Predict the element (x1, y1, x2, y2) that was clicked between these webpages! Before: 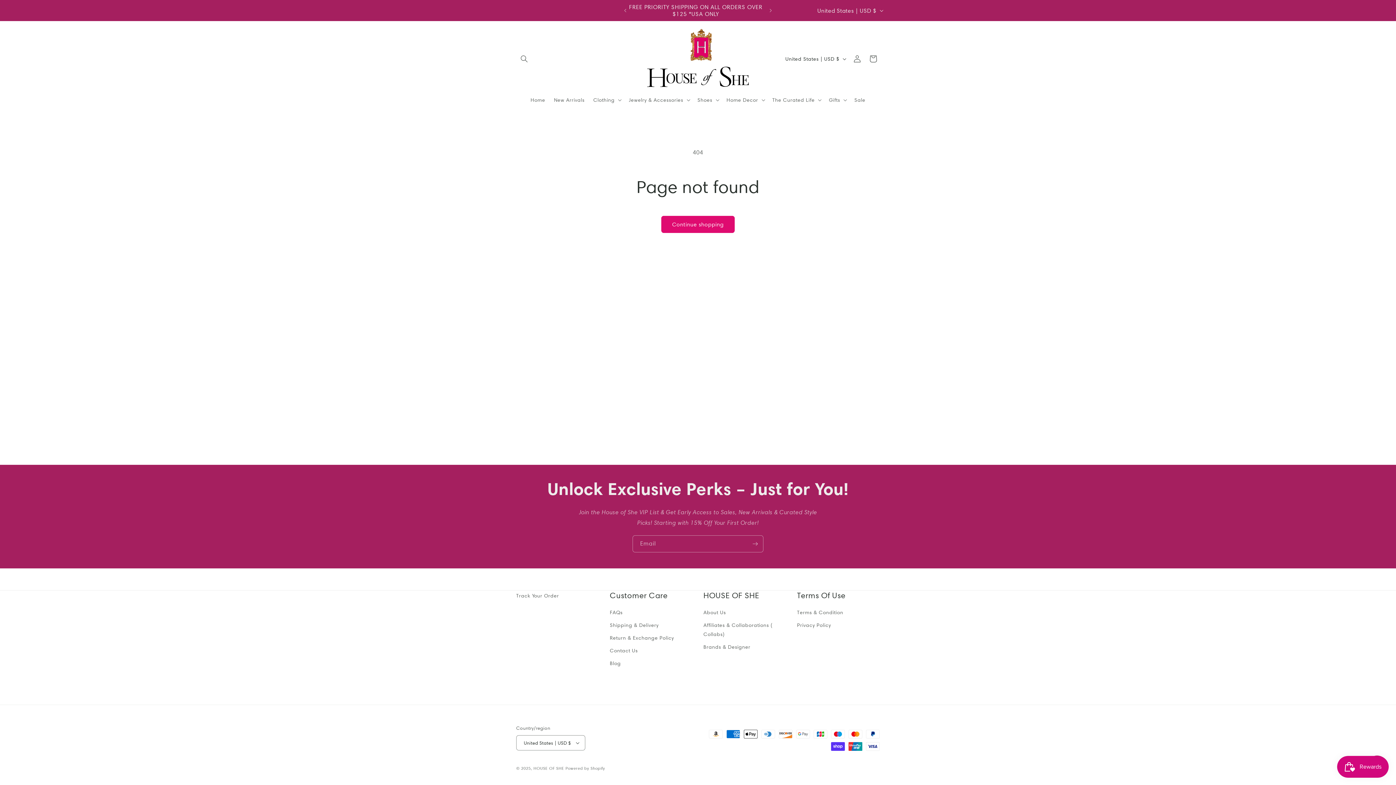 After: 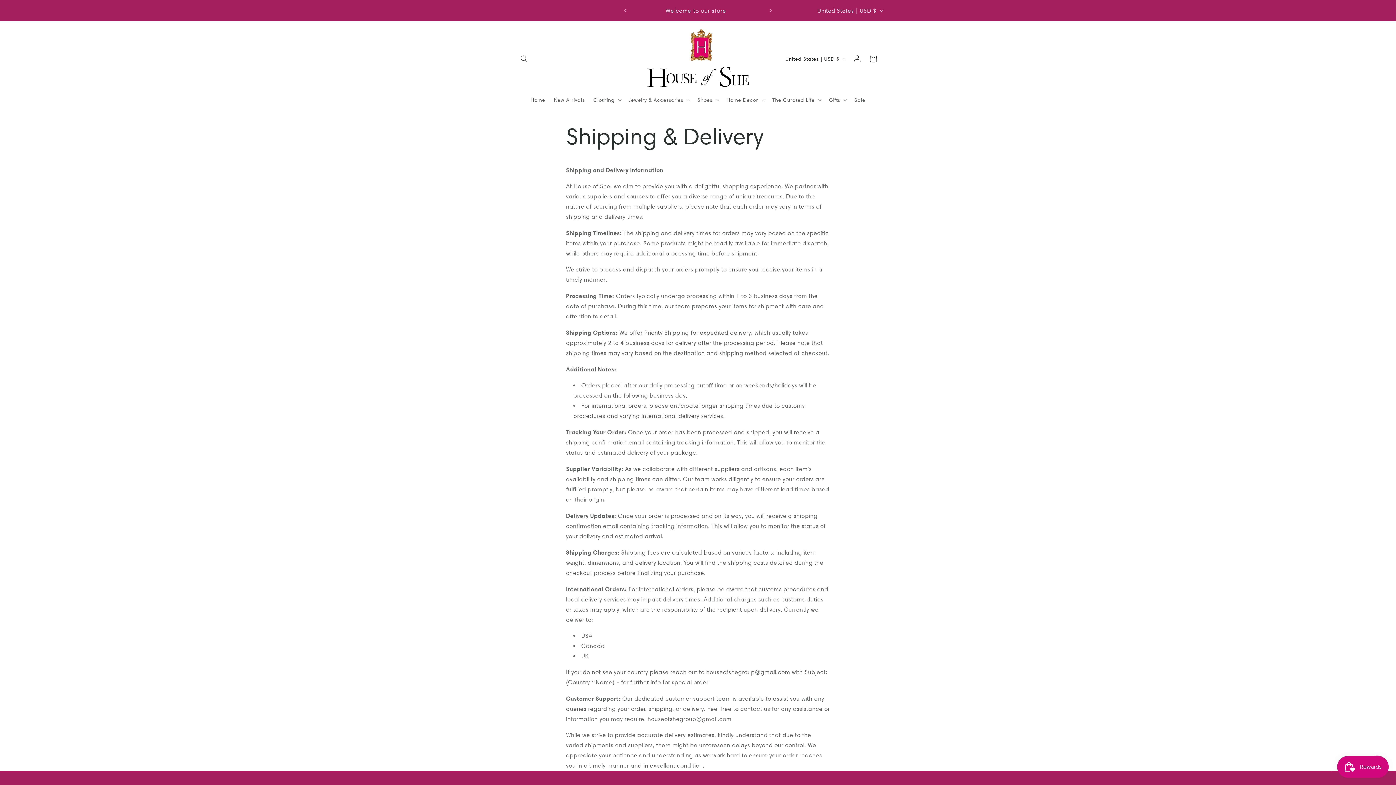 Action: bbox: (610, 619, 658, 632) label: Shipping & Delivery